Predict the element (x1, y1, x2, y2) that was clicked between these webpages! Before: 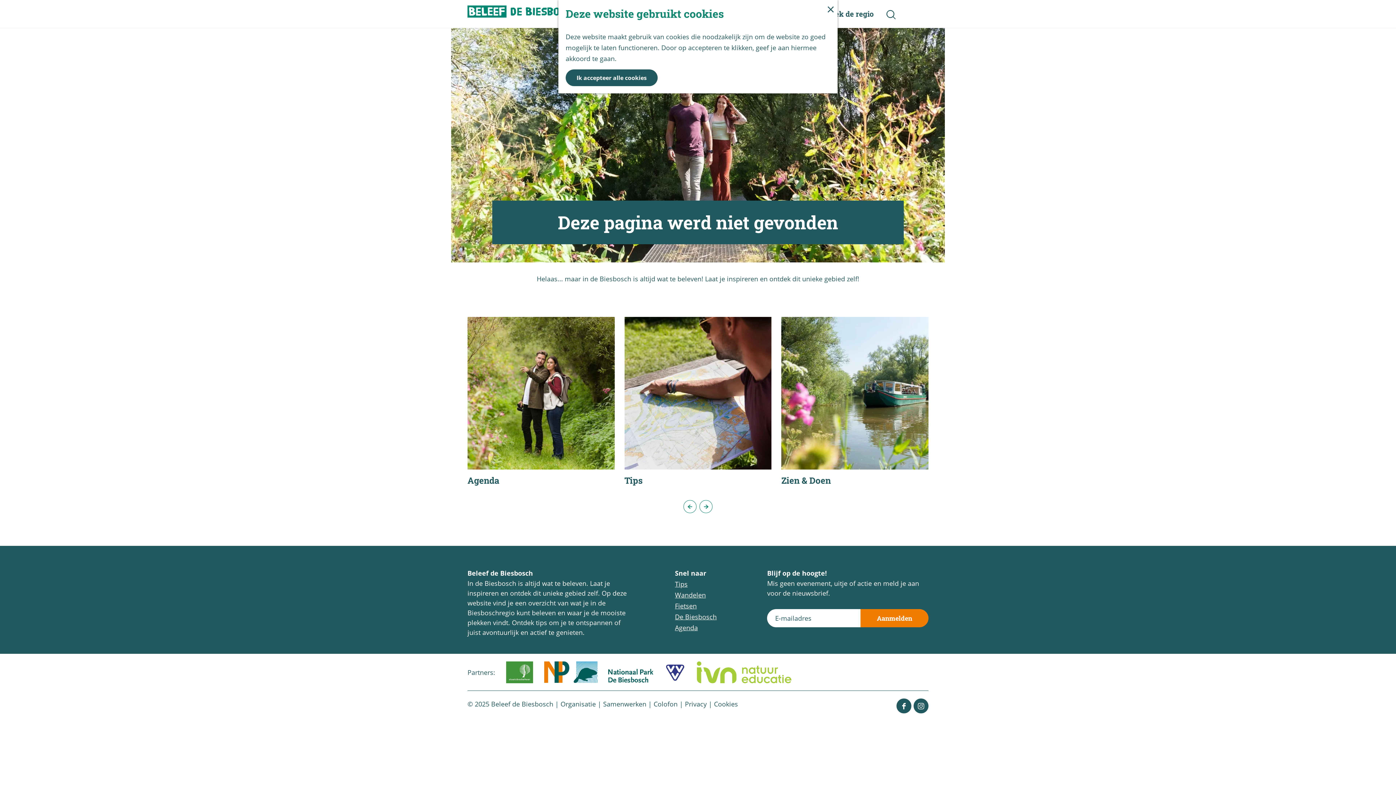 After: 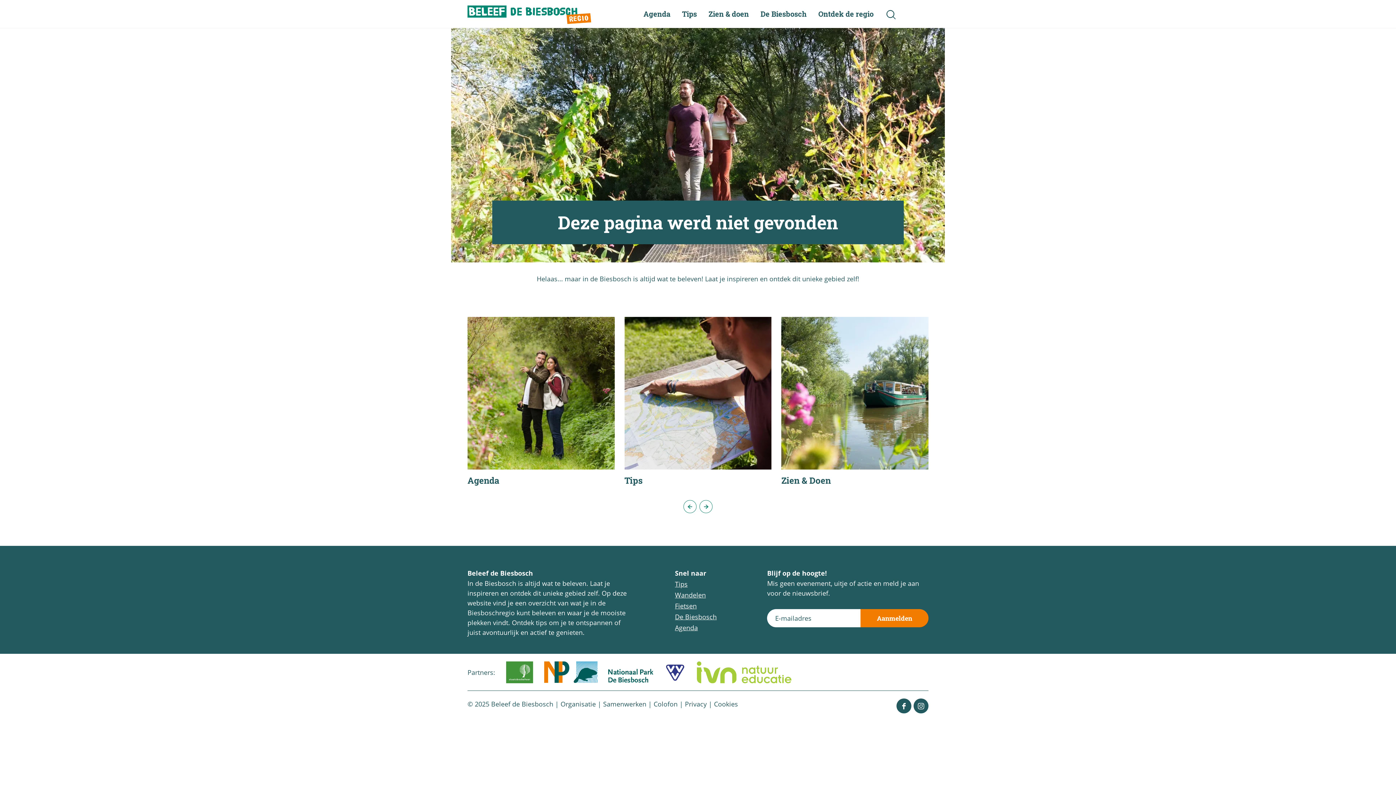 Action: label: Ik accepteer alle cookies bbox: (565, 69, 657, 86)